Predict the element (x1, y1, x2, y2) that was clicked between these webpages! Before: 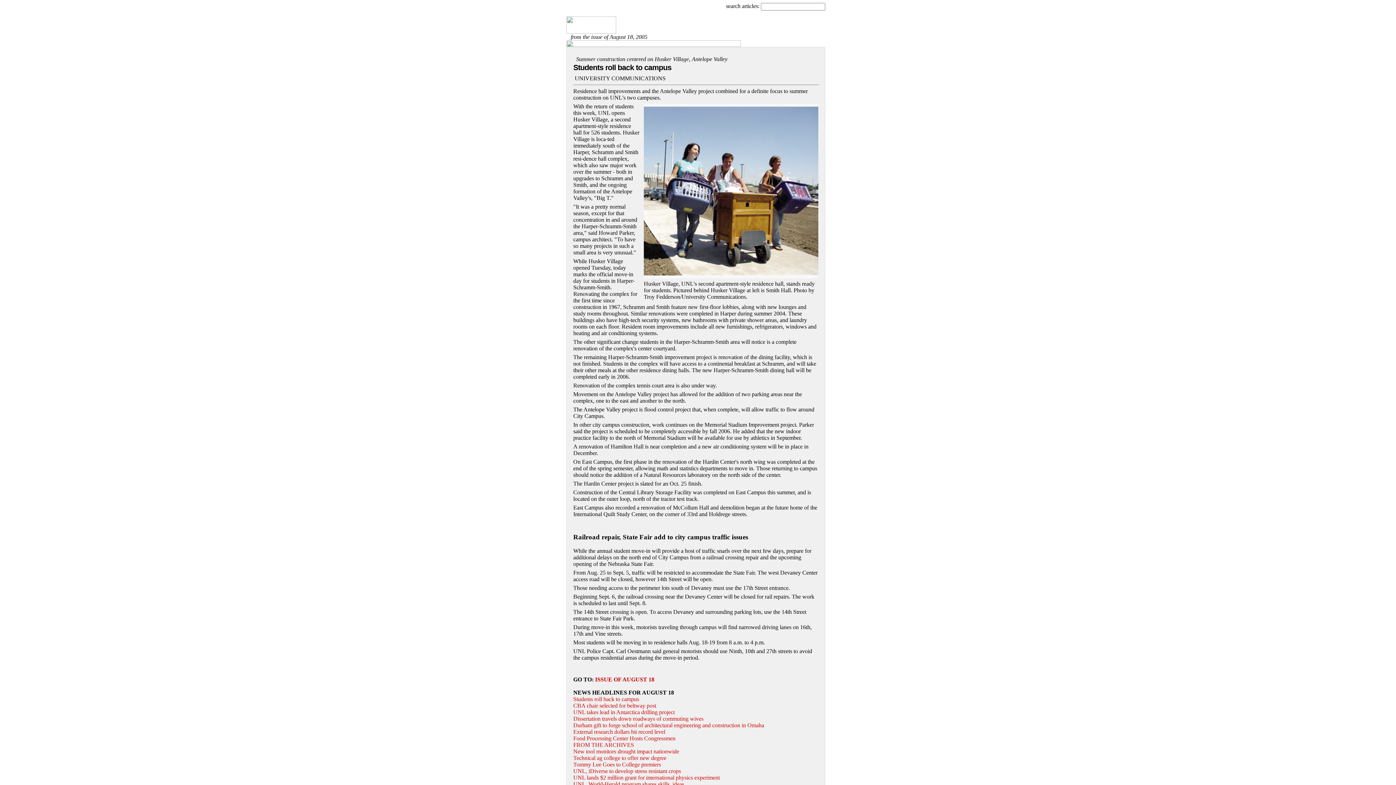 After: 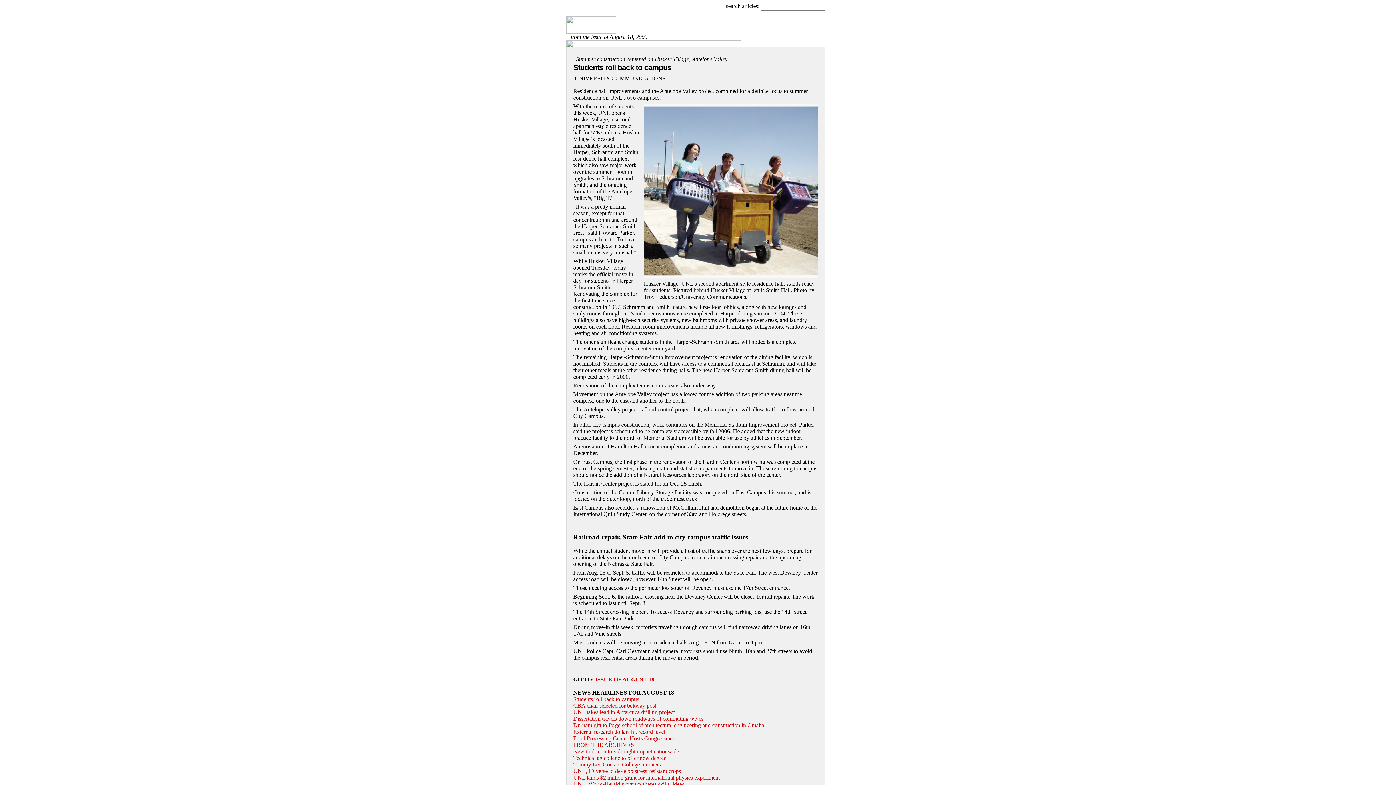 Action: label: Students roll back to campus bbox: (573, 696, 639, 702)